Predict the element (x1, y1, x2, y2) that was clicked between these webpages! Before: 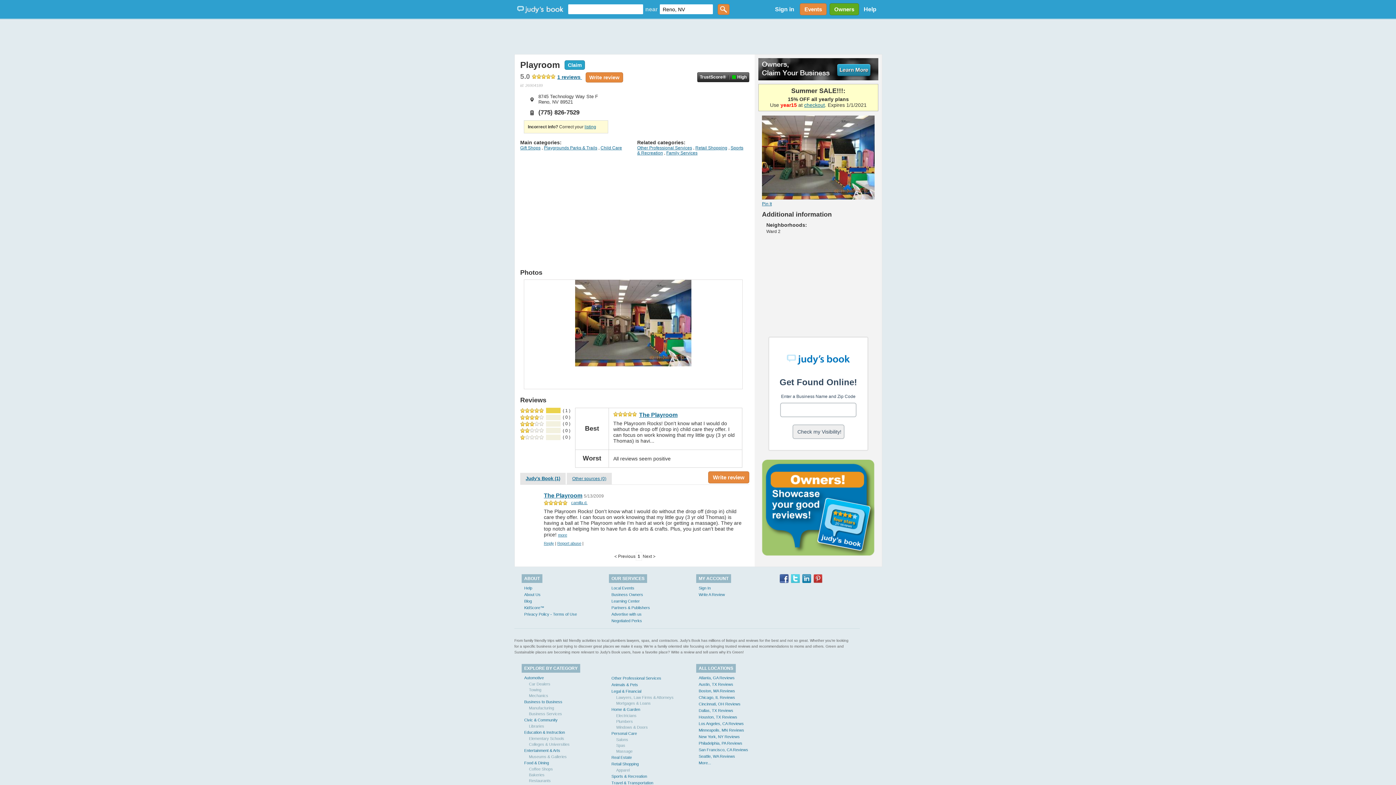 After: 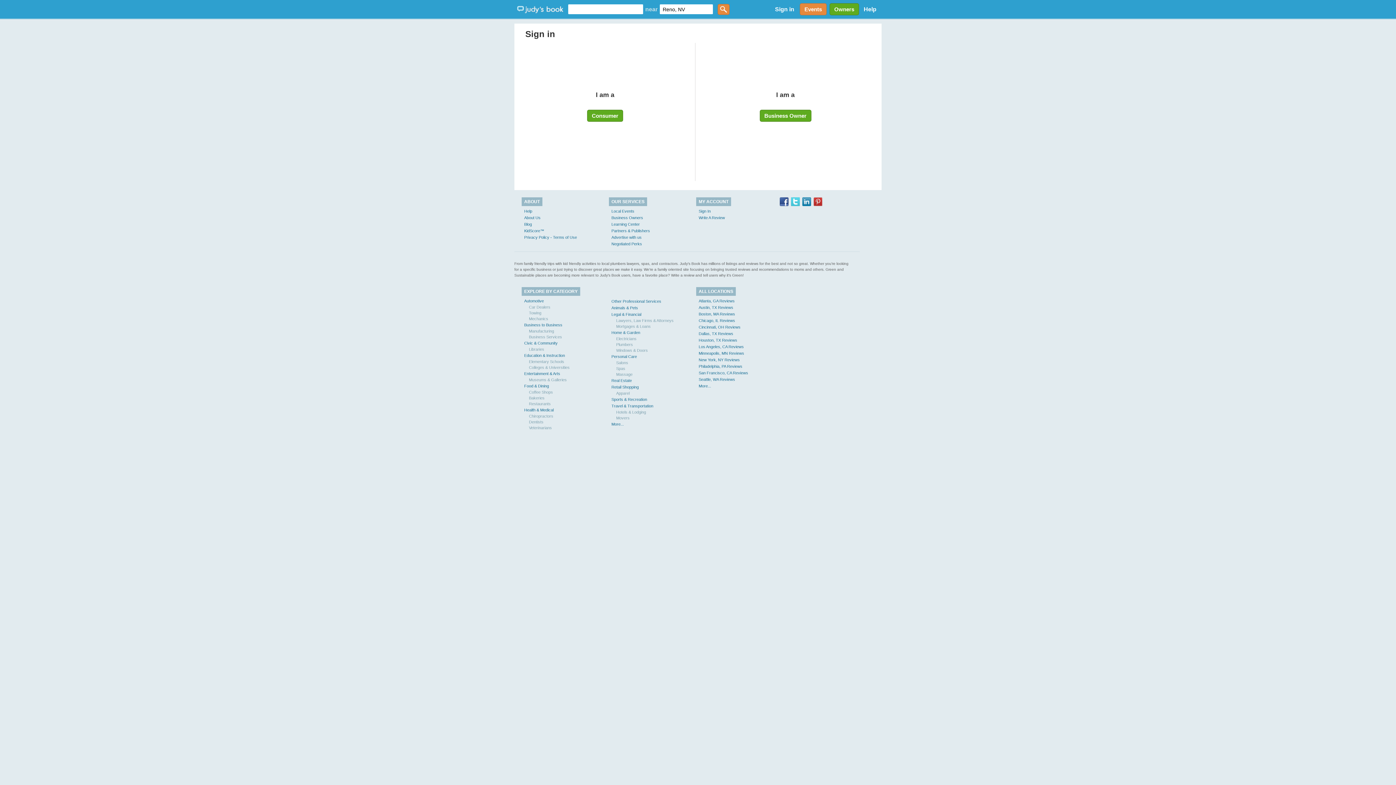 Action: label: Sign In bbox: (698, 586, 710, 590)